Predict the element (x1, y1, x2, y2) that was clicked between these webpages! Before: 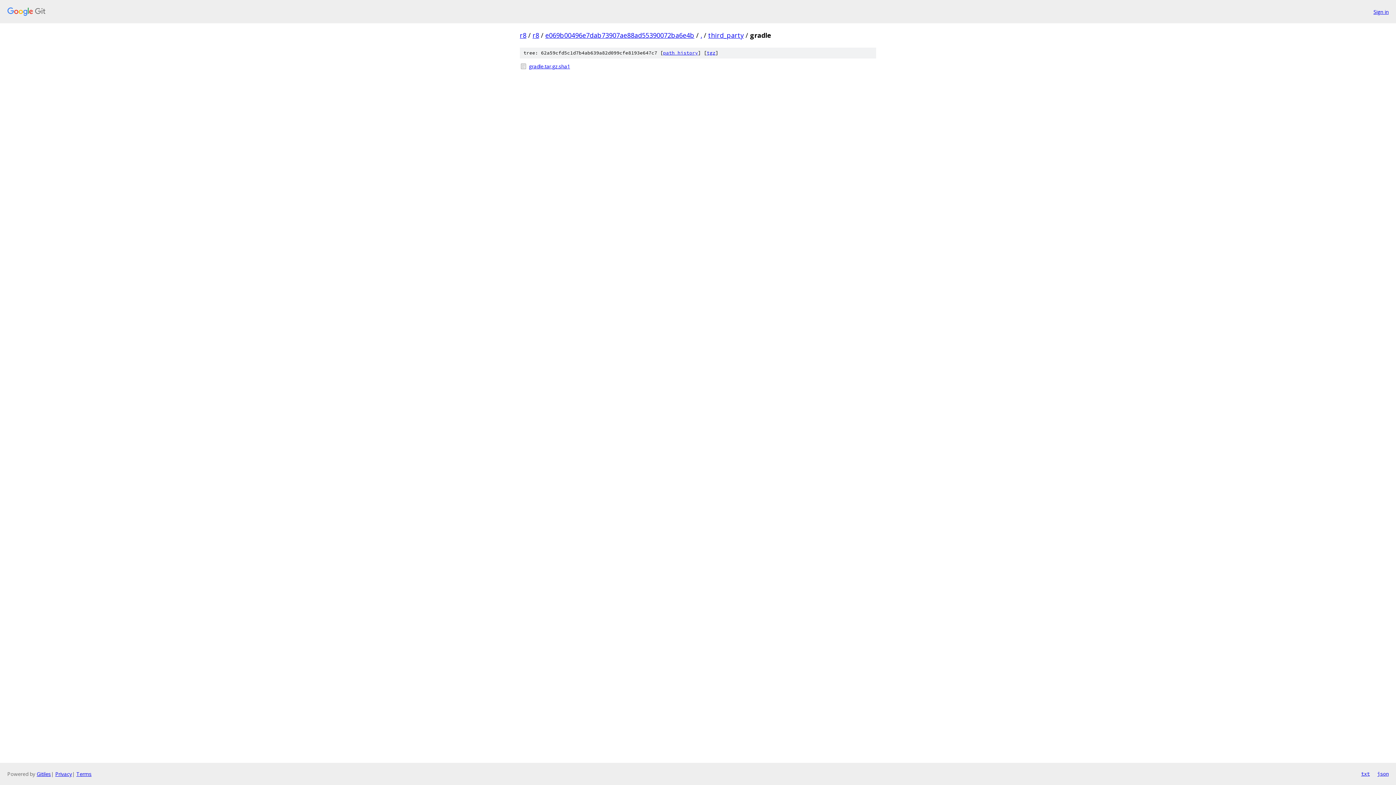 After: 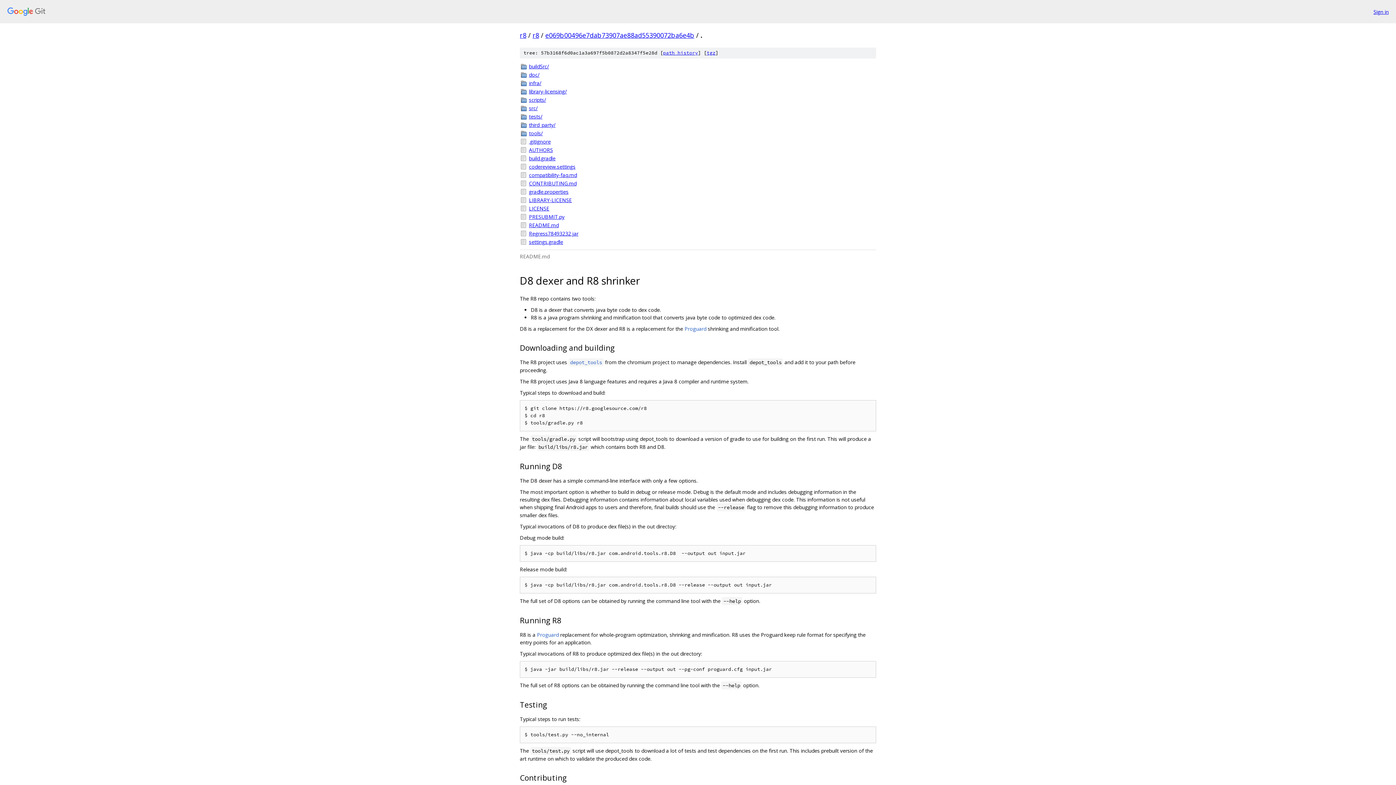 Action: bbox: (700, 30, 702, 39) label: .